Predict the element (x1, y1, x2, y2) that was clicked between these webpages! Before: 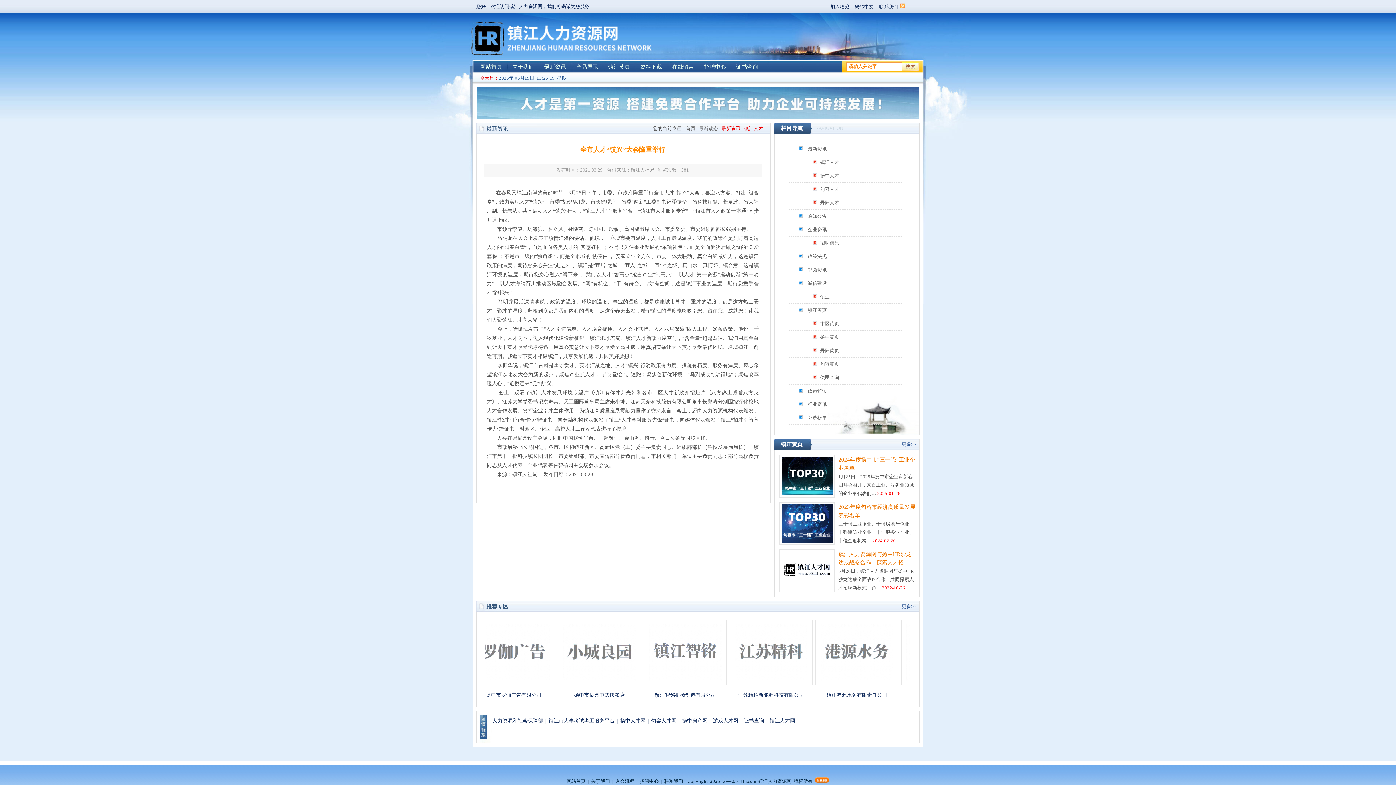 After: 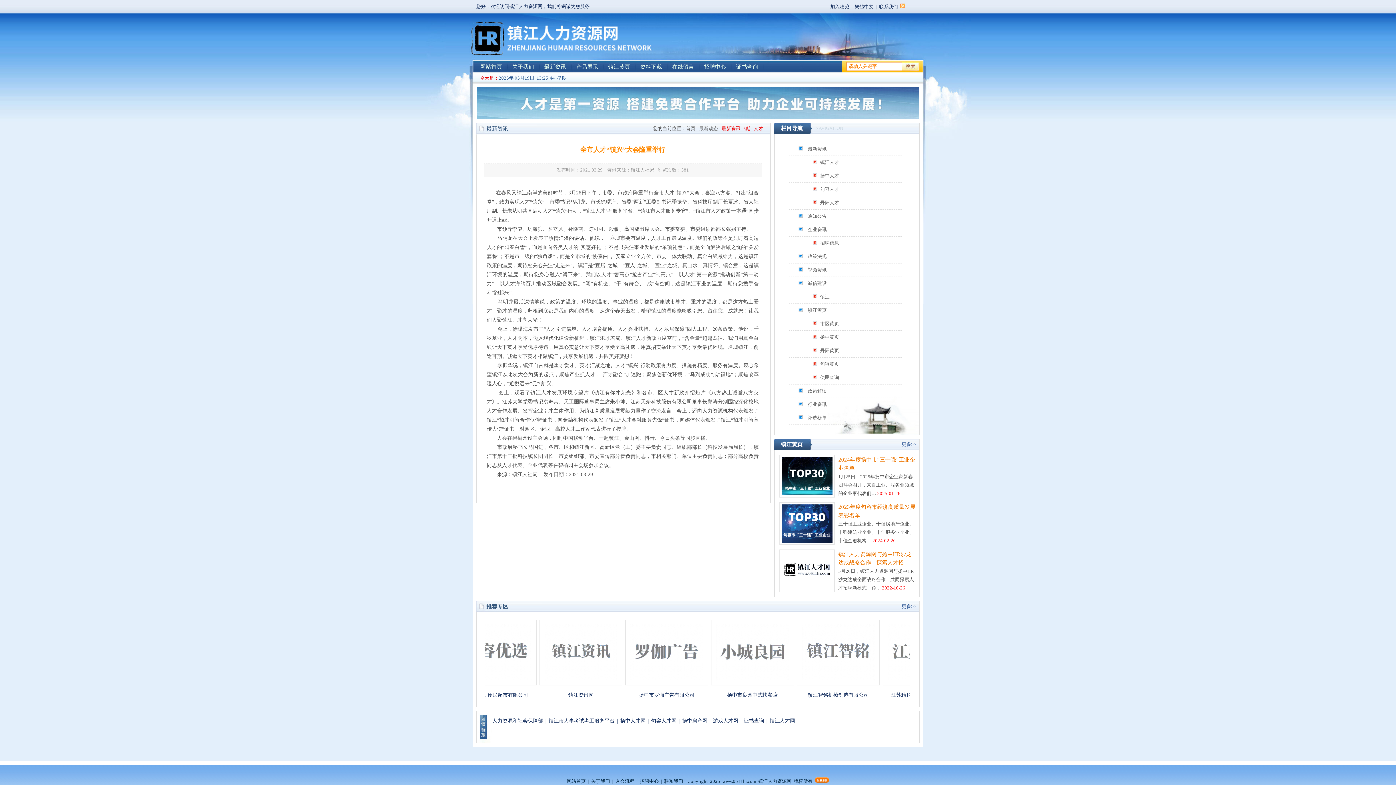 Action: bbox: (779, 520, 834, 525)